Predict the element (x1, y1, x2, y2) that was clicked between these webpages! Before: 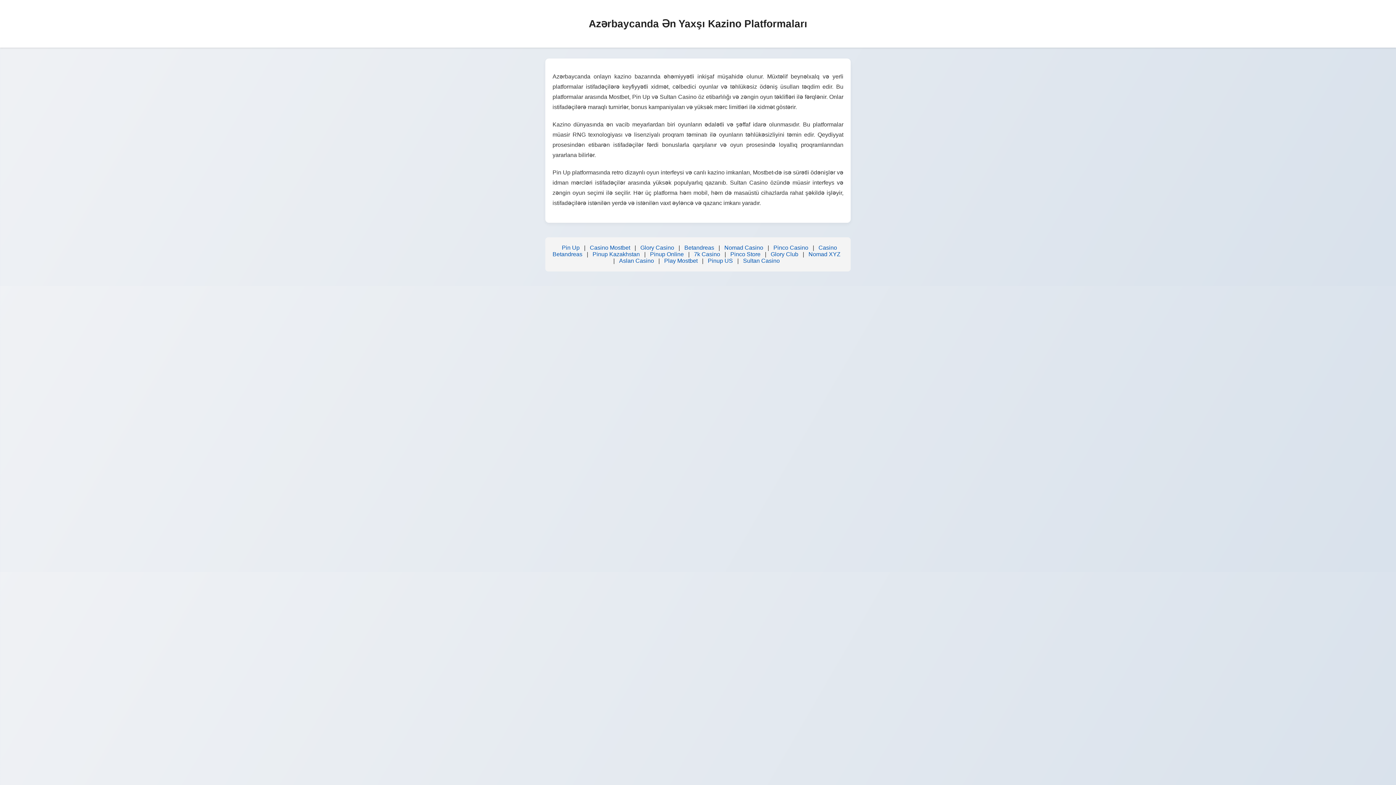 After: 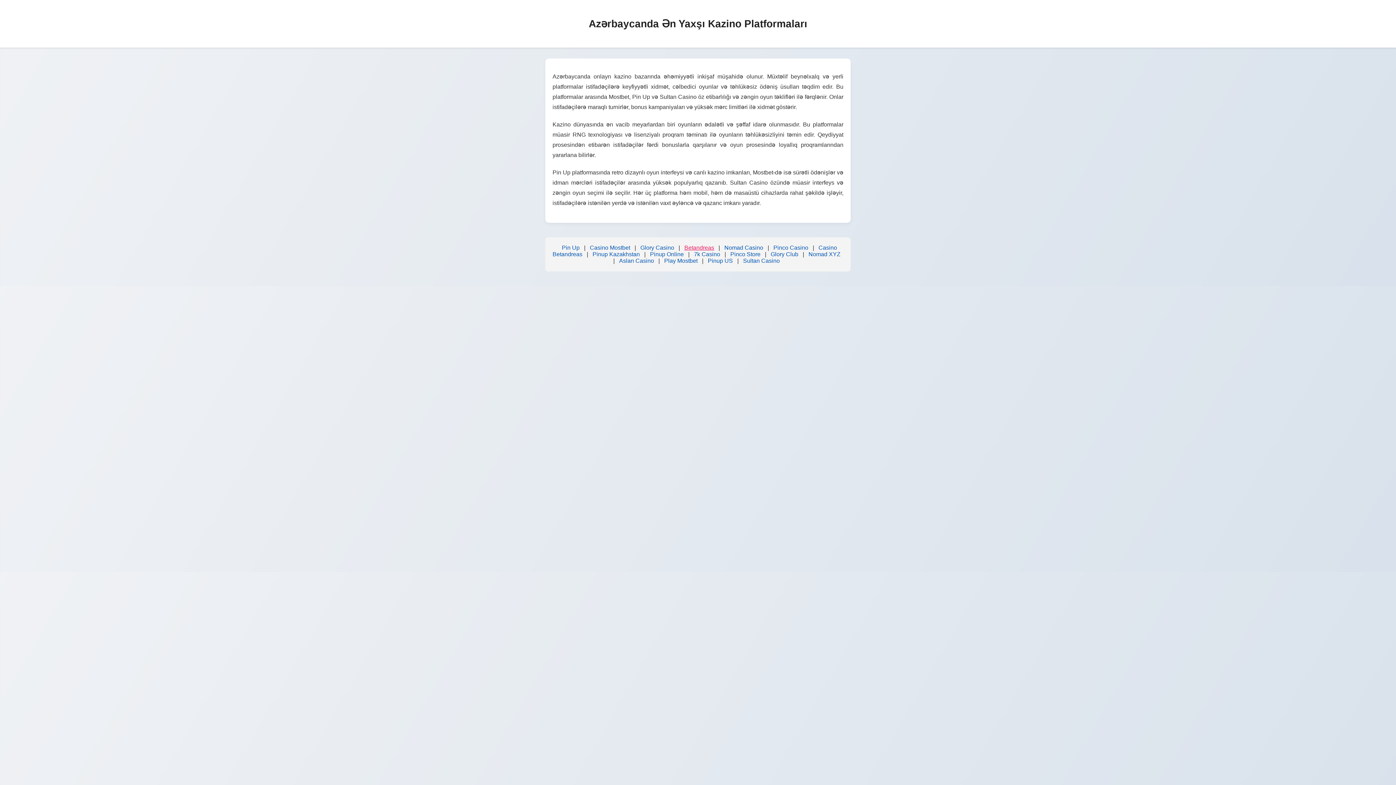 Action: label: Betandreas bbox: (684, 244, 714, 250)